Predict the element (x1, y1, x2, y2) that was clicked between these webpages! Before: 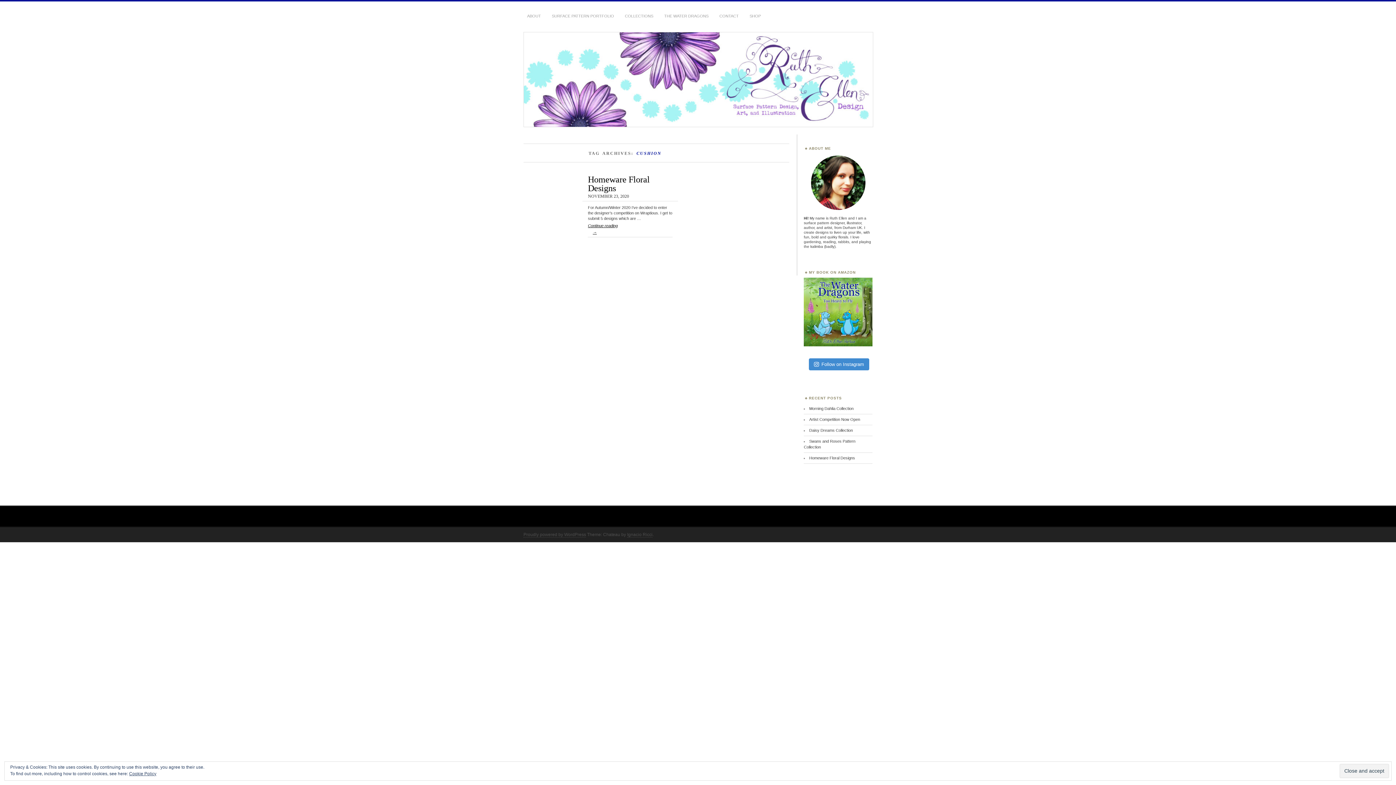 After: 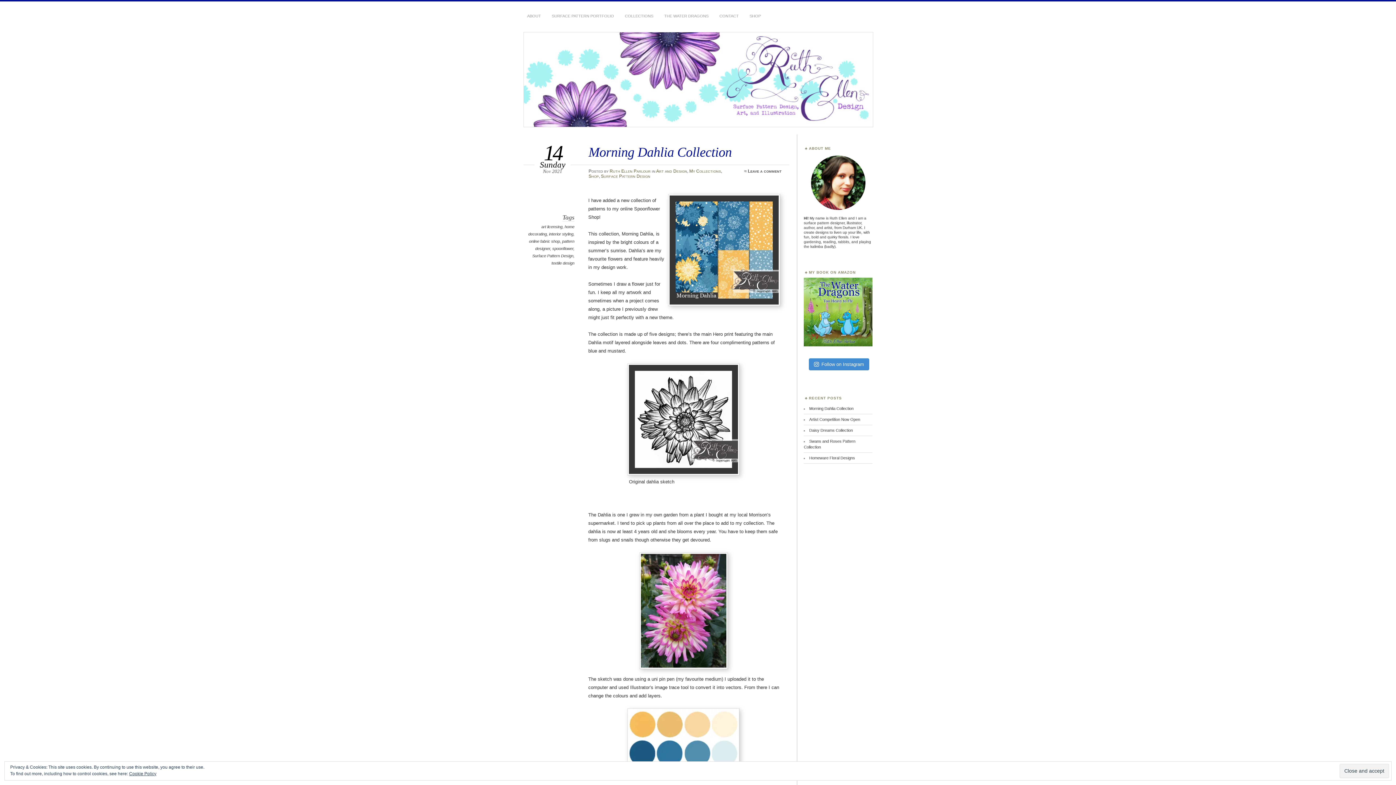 Action: bbox: (523, 32, 872, 127)